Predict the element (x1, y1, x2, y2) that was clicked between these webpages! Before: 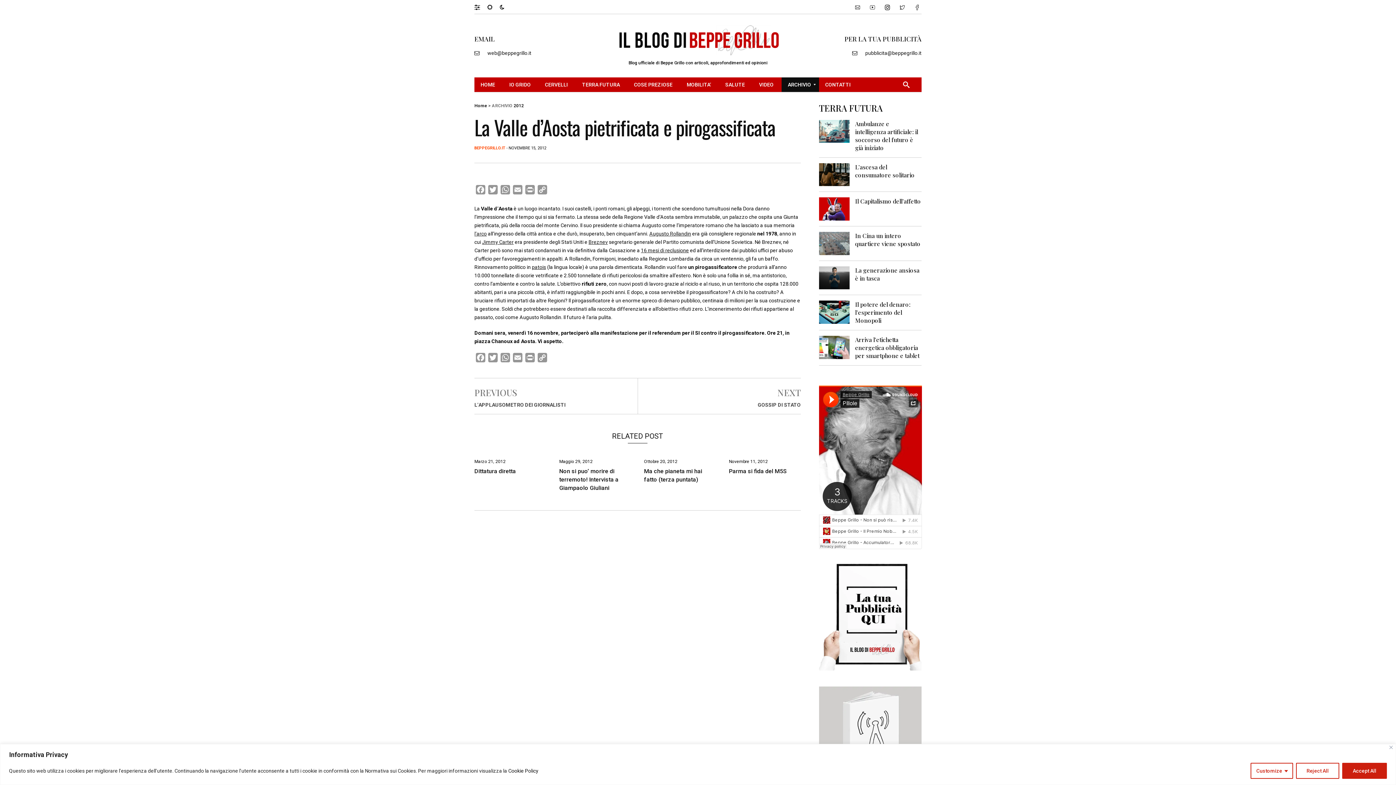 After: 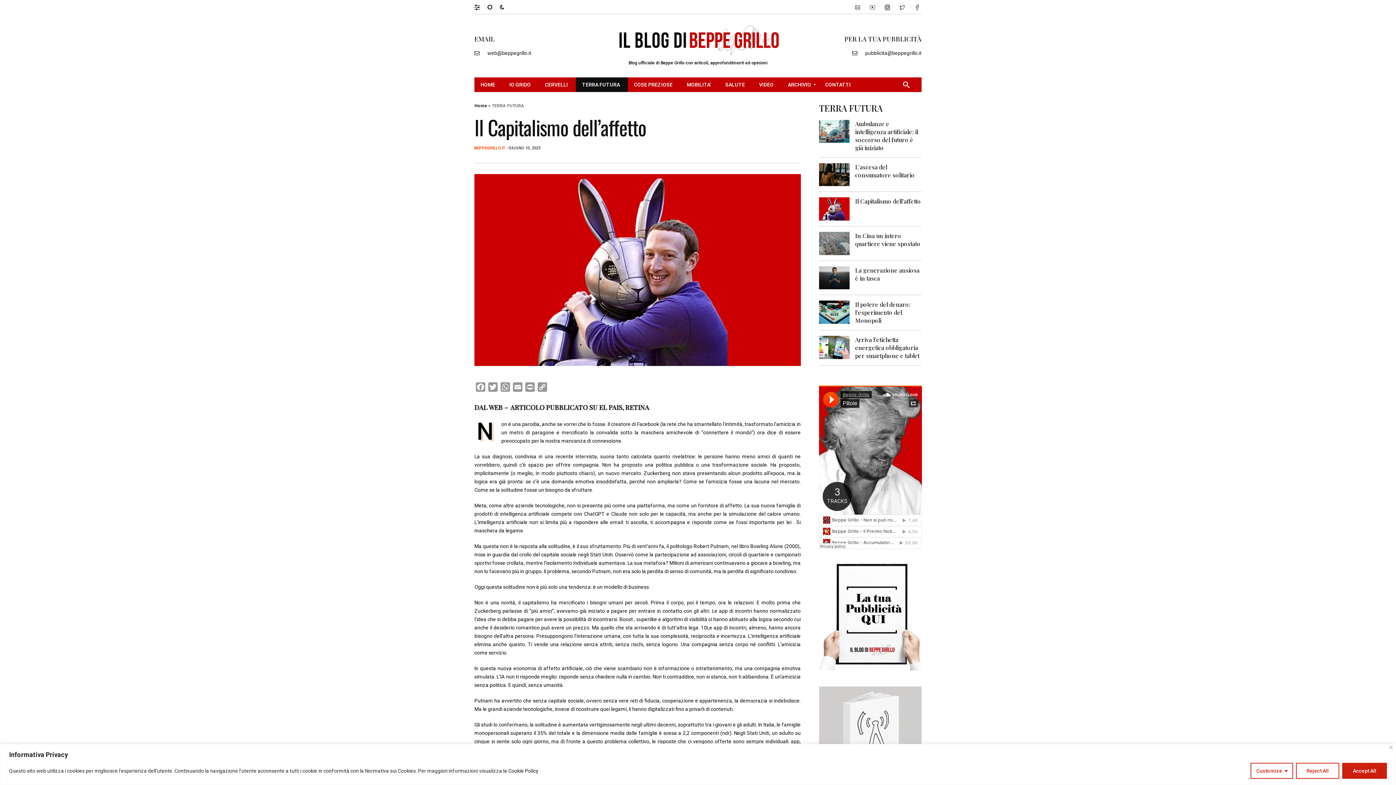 Action: bbox: (855, 197, 921, 205) label: Il Capitalismo dell’affetto